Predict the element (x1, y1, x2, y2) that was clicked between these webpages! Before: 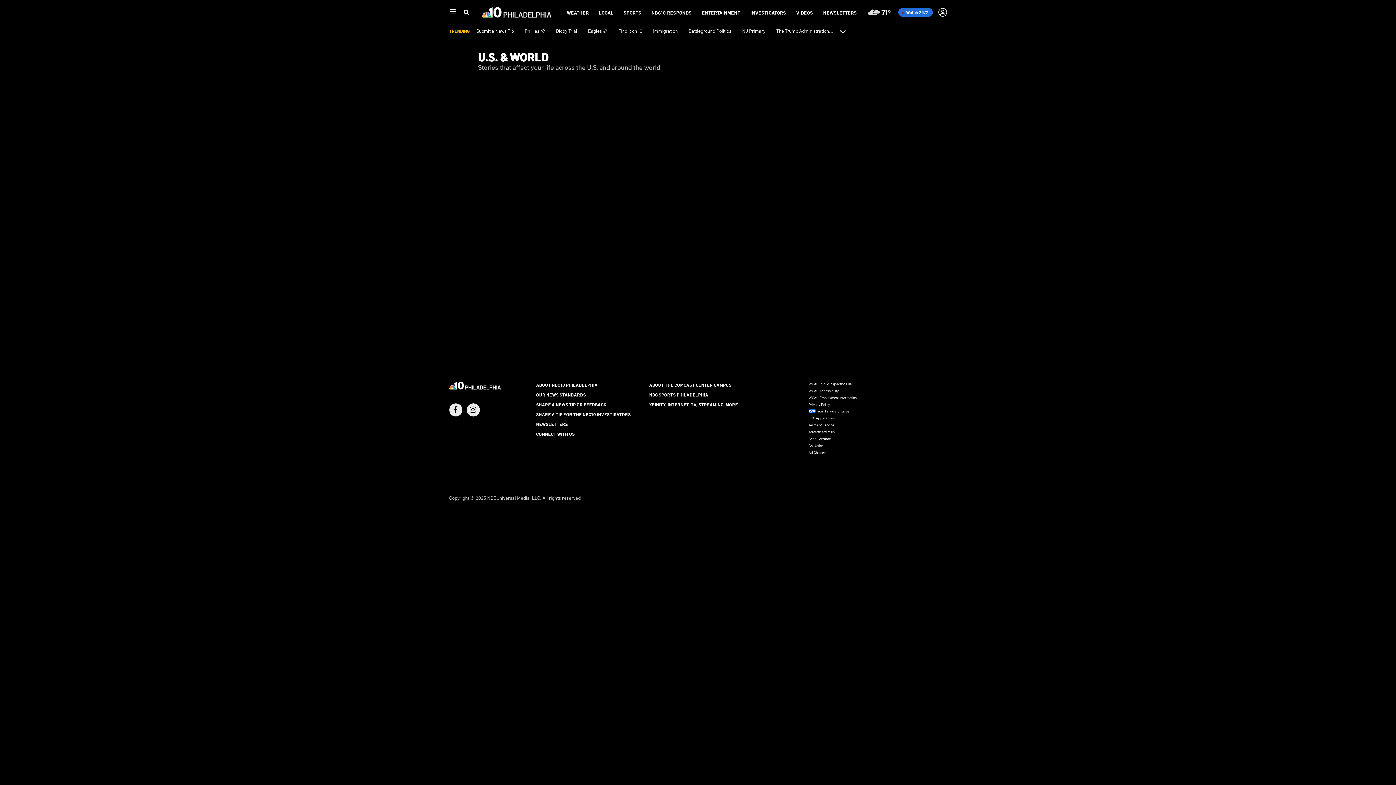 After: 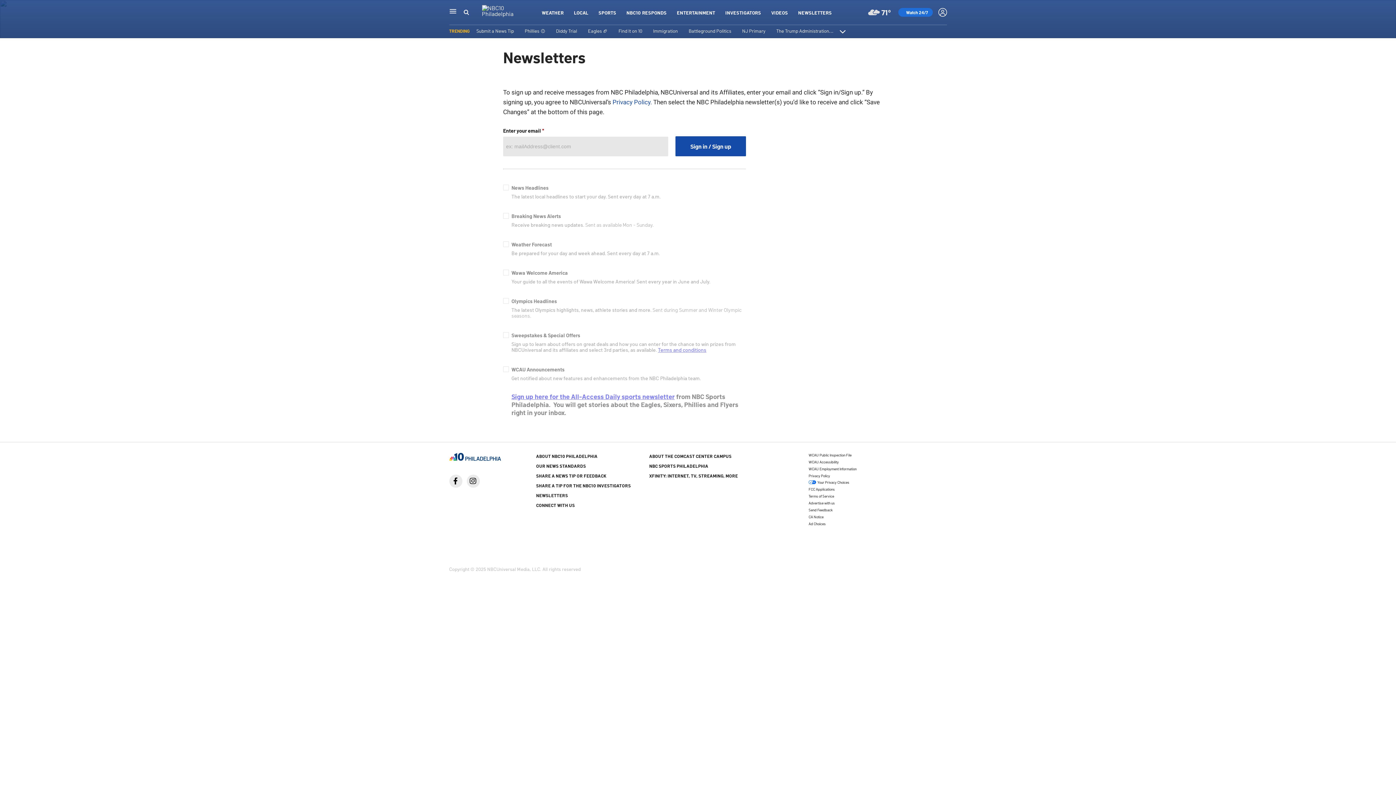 Action: label: NEWSLETTERS bbox: (536, 421, 568, 427)